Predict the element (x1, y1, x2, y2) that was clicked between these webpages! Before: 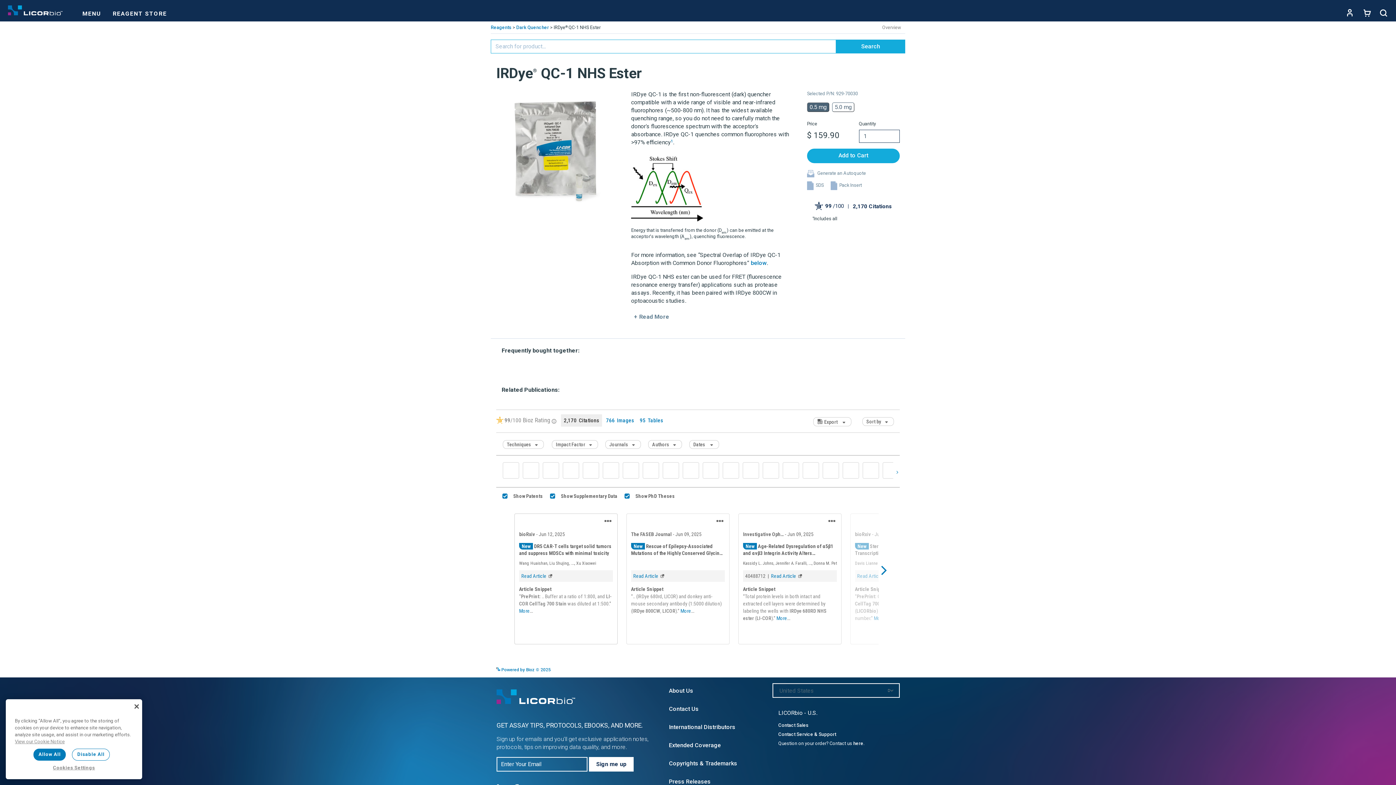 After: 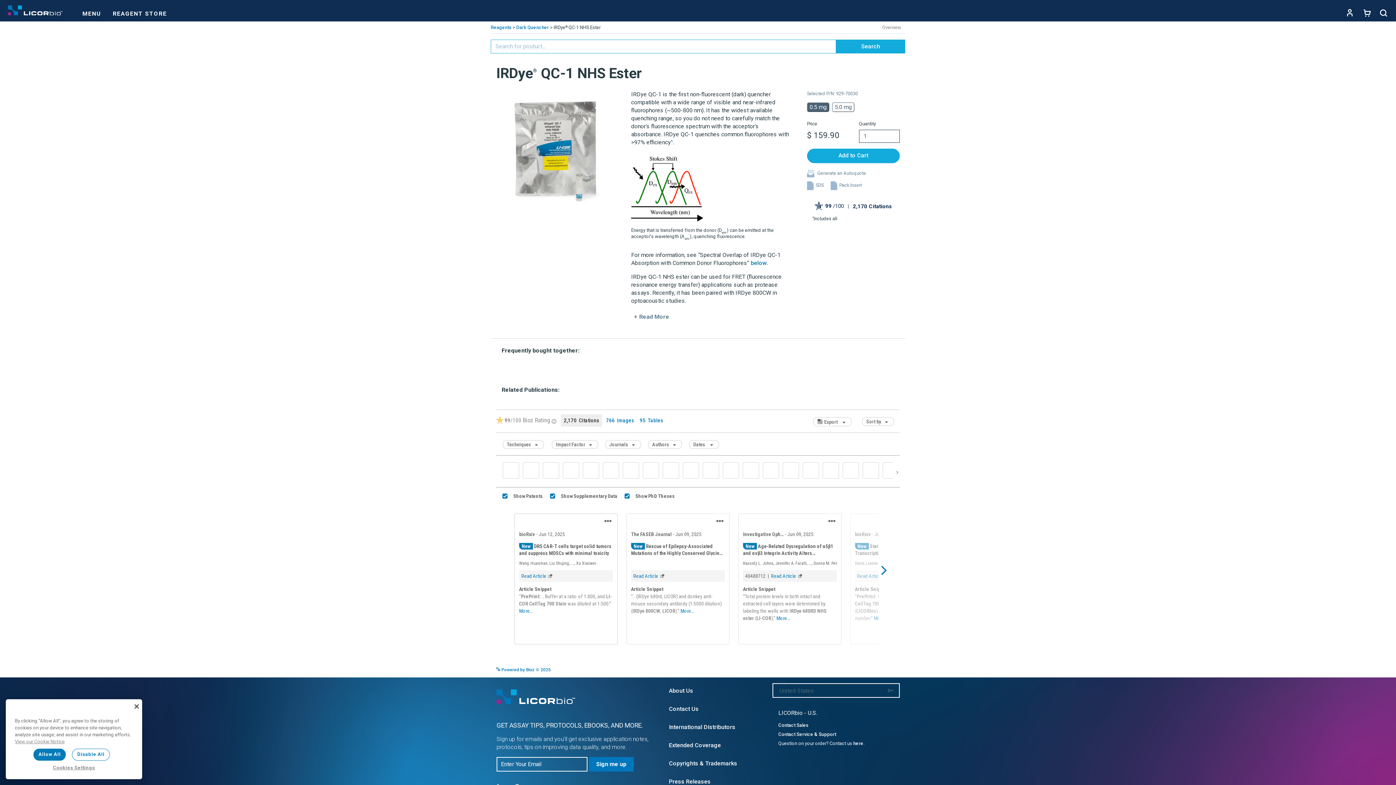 Action: label: Sign me up bbox: (589, 574, 633, 588)